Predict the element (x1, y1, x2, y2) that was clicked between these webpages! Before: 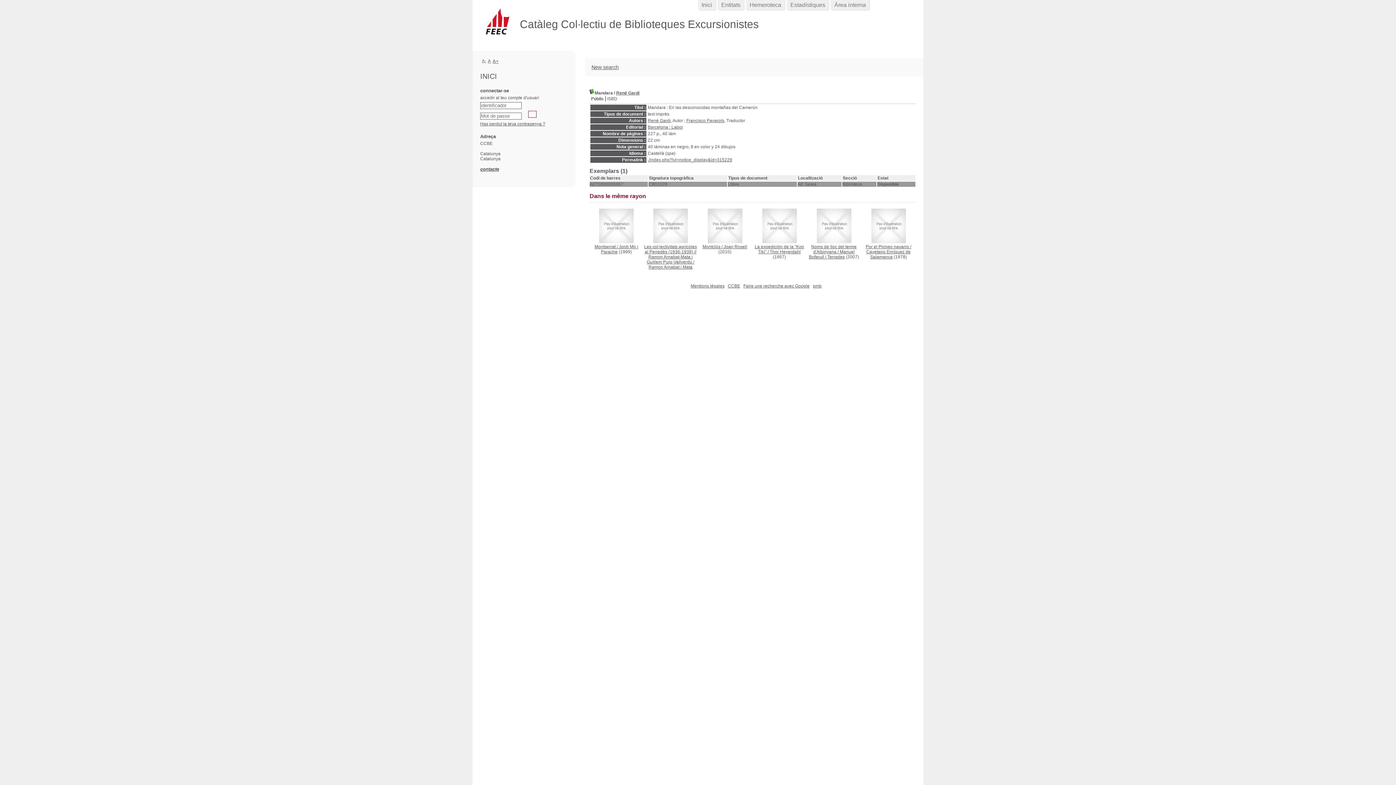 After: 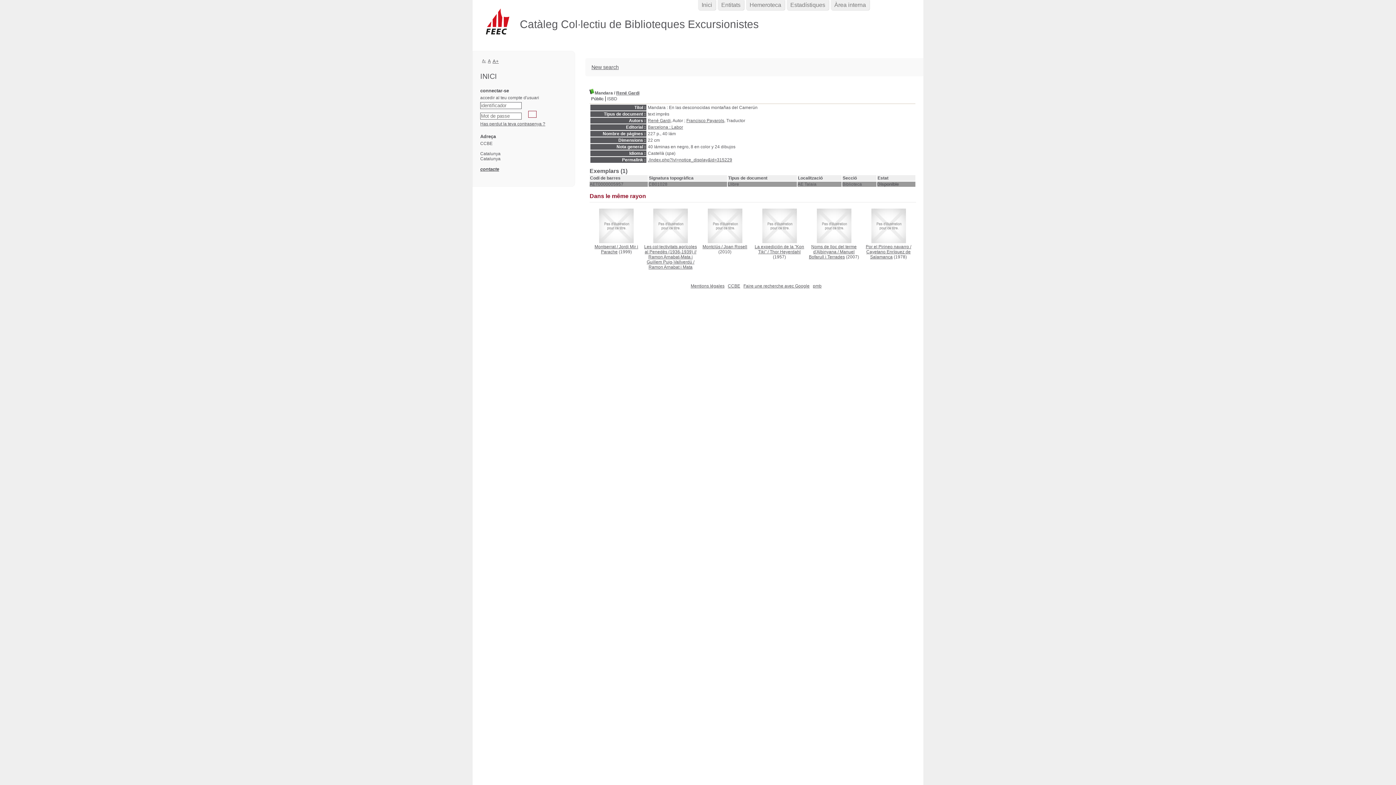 Action: bbox: (648, 157, 732, 162) label: ./index.php?lvl=notice_display&id=315229